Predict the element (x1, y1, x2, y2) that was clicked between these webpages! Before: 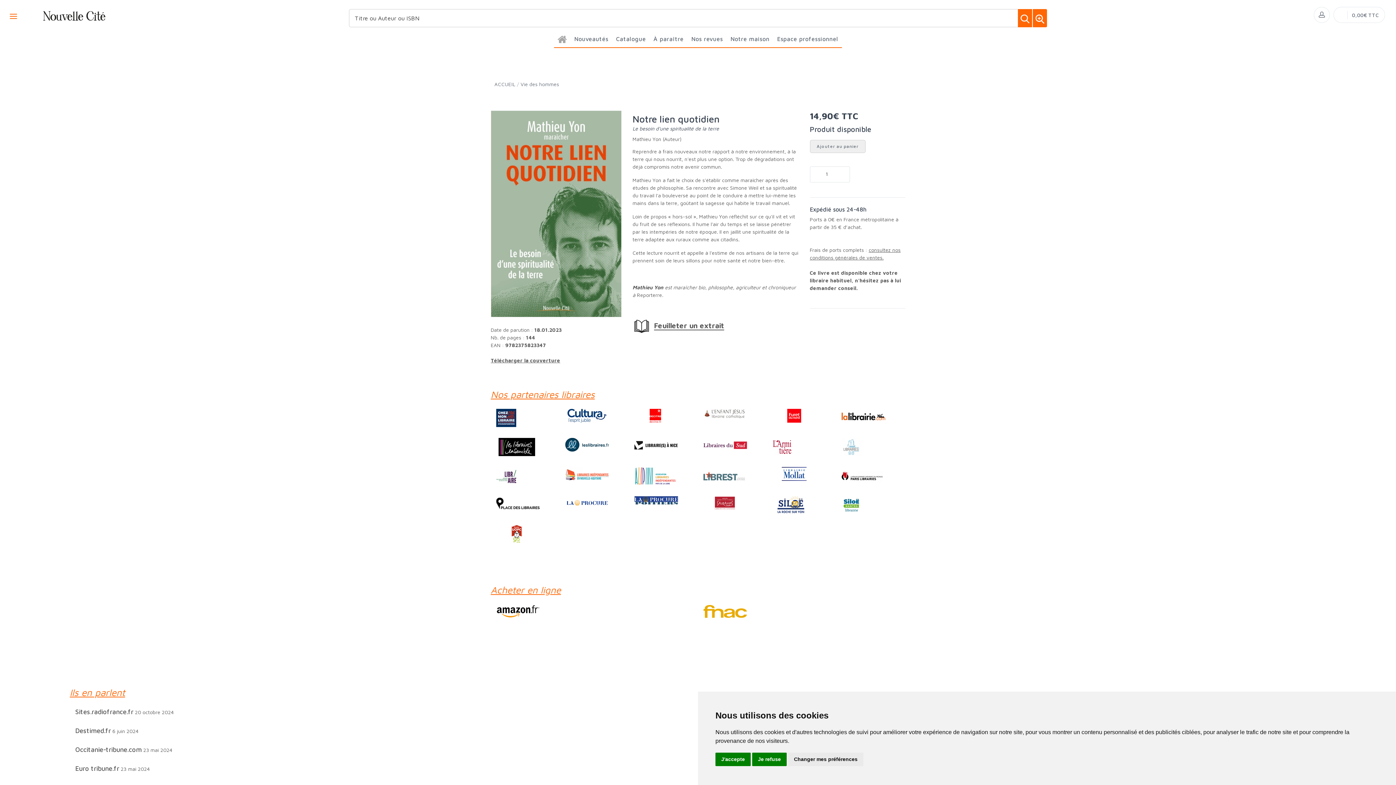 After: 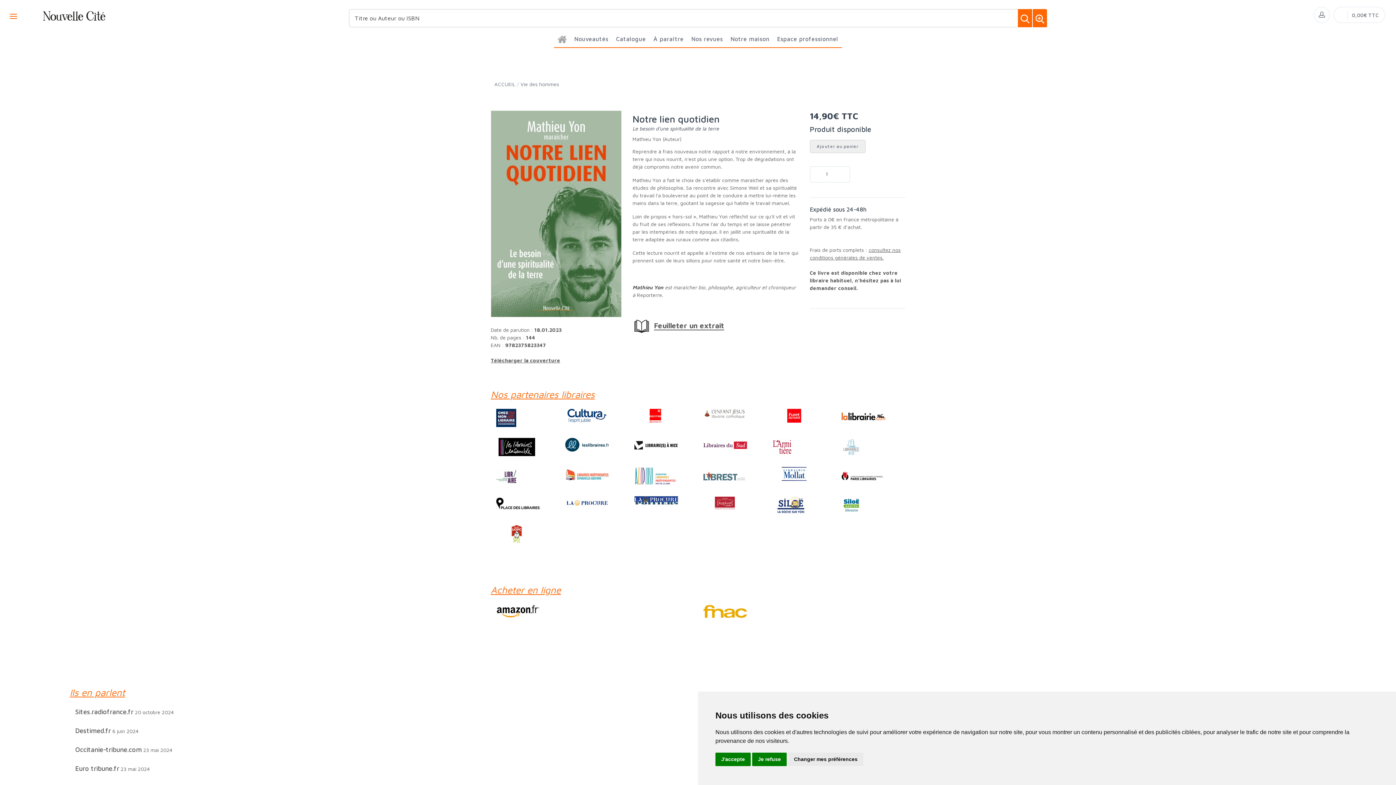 Action: bbox: (772, 475, 816, 481)